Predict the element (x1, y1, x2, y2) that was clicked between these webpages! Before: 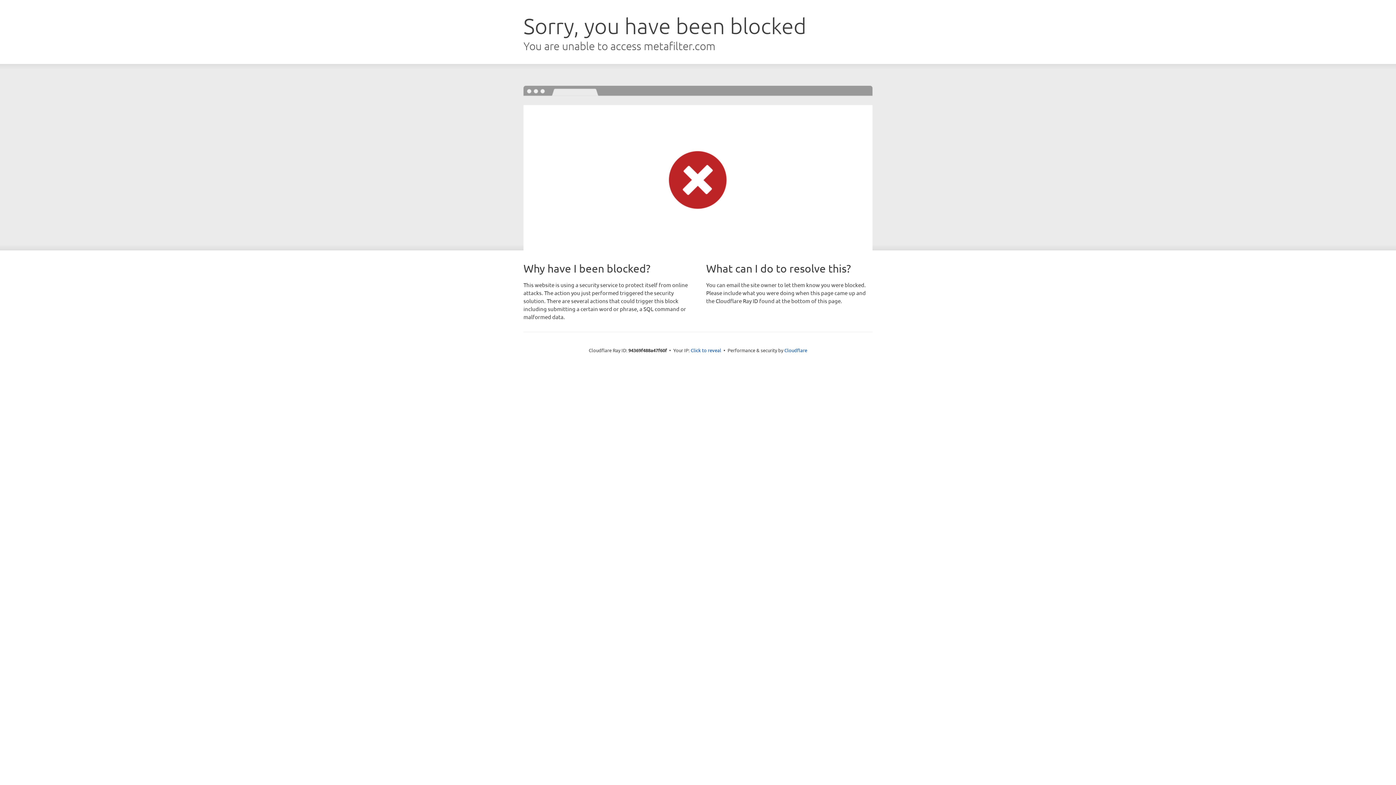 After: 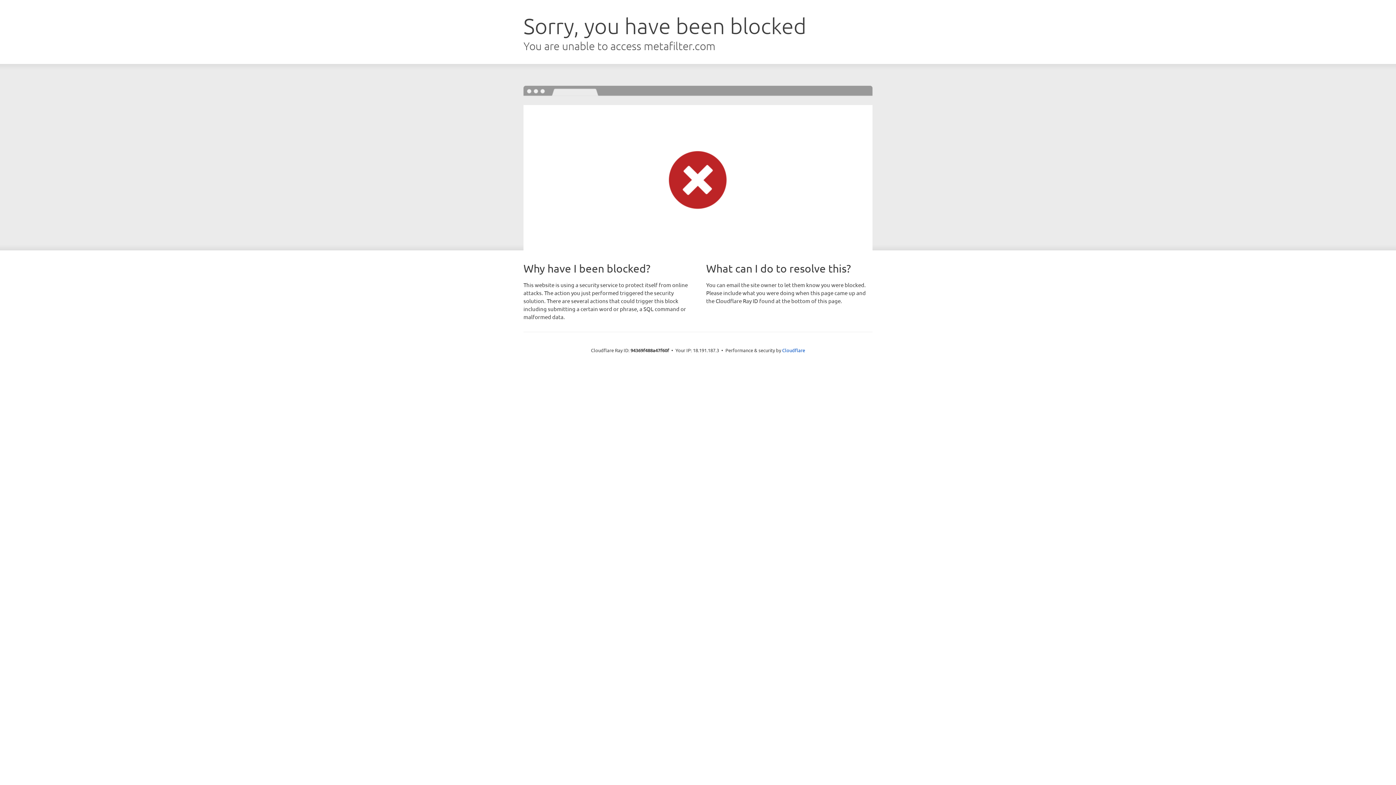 Action: label: Click to reveal bbox: (690, 346, 721, 353)